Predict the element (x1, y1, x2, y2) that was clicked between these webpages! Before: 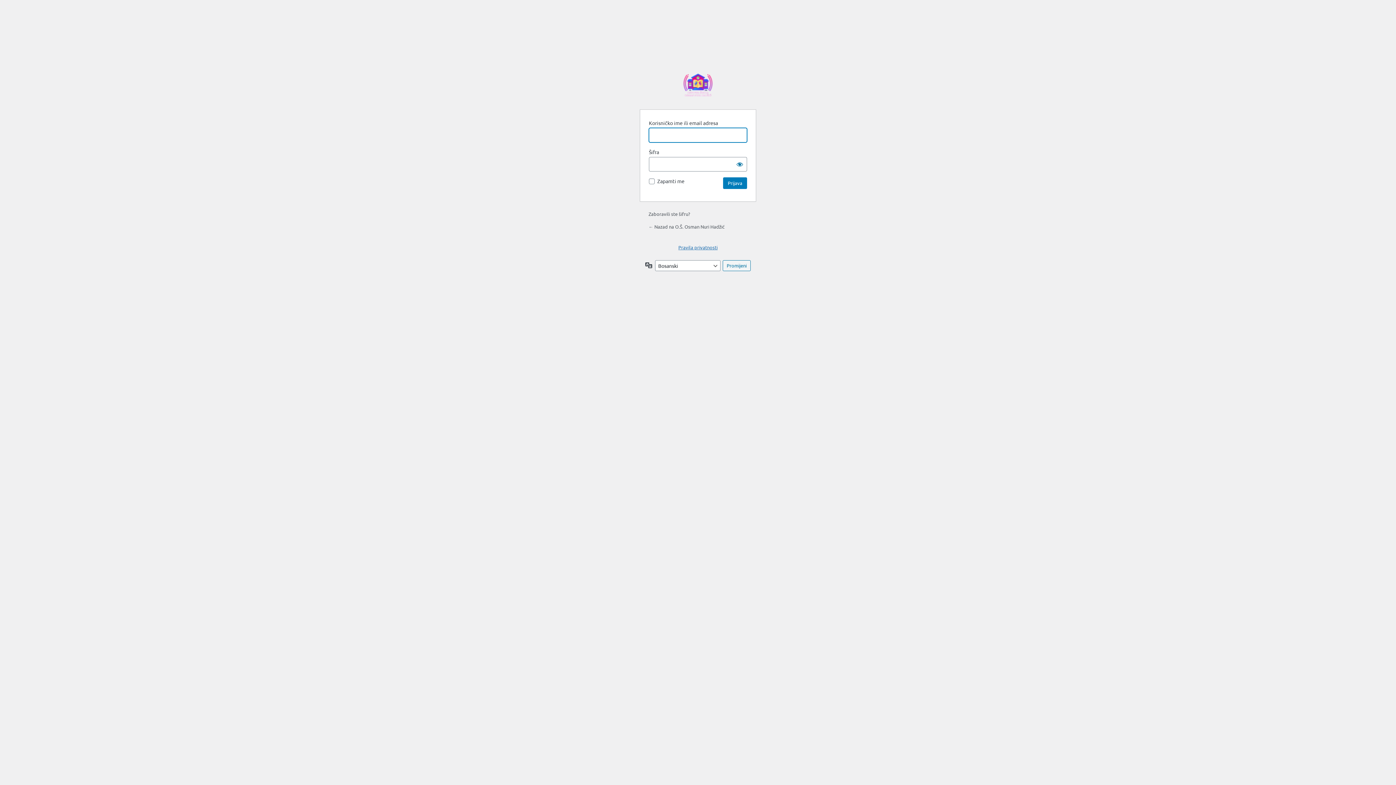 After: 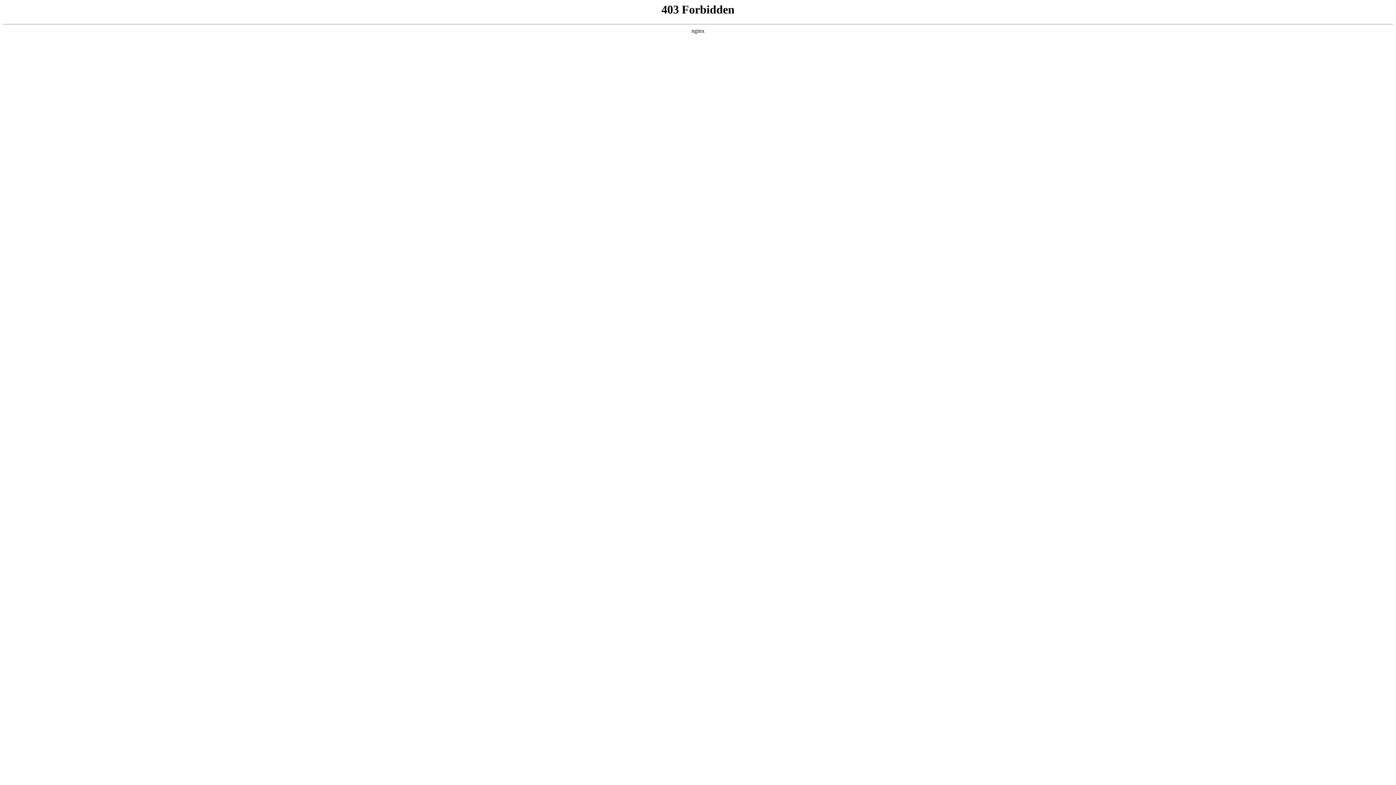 Action: bbox: (682, 69, 713, 100) label: Zasnovano na WordPressu